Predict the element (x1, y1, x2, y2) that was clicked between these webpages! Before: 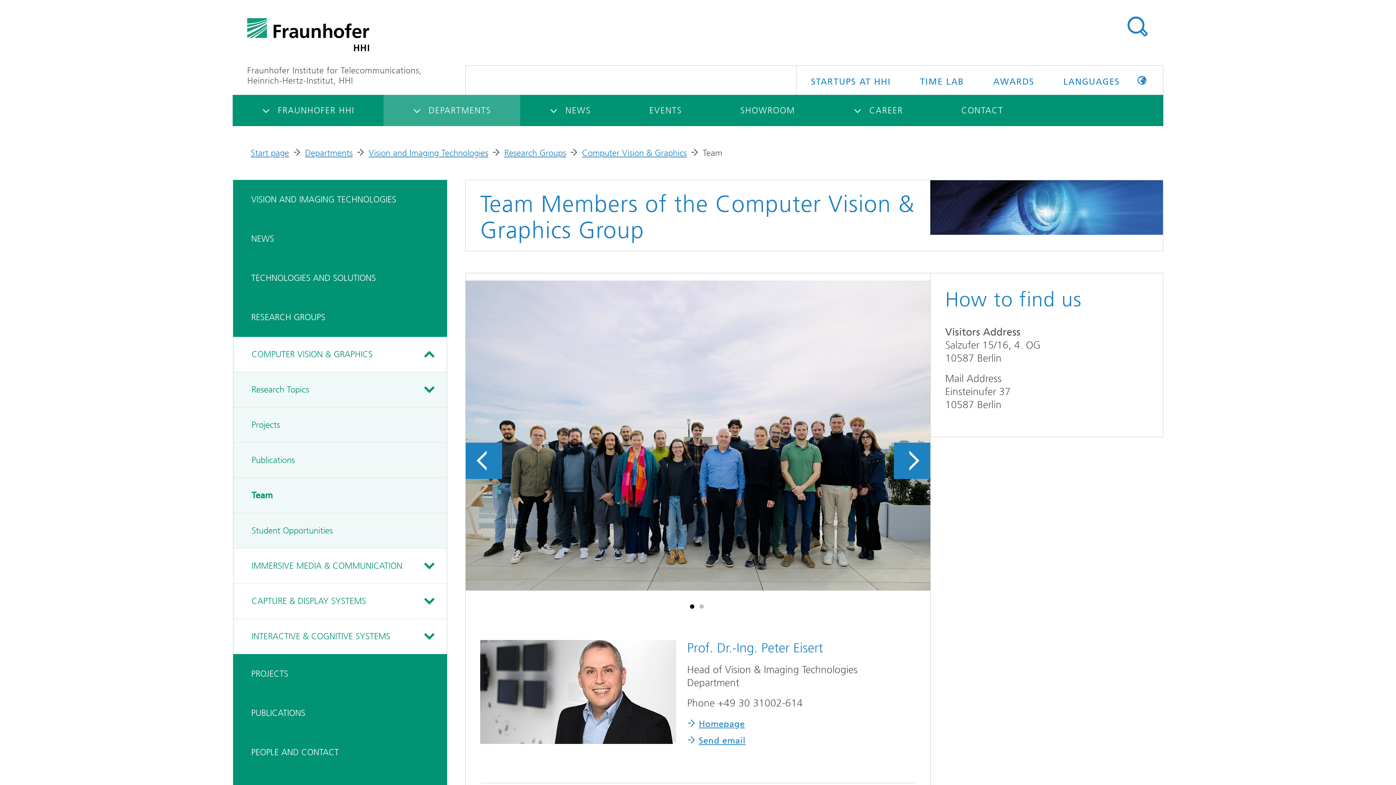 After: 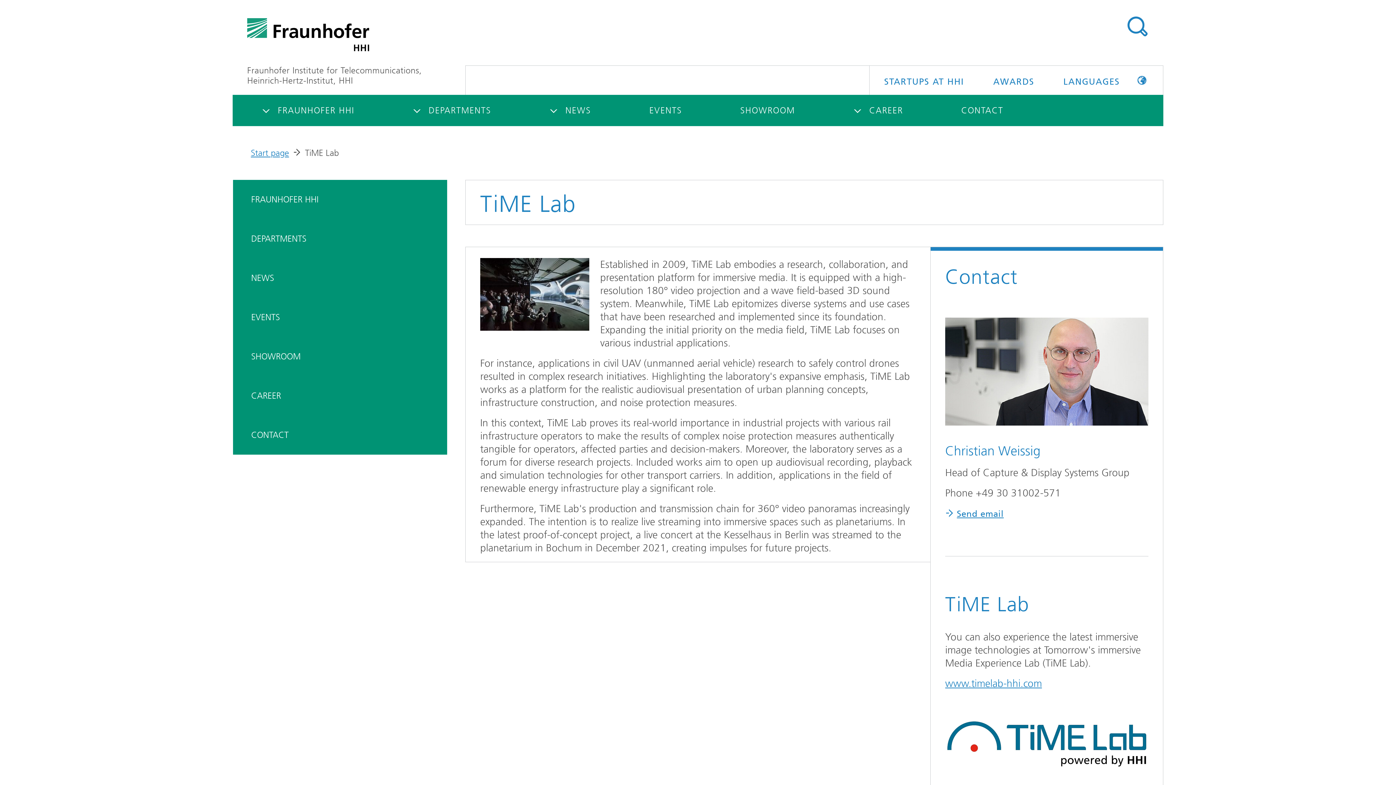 Action: bbox: (905, 65, 978, 94) label: TIME LAB